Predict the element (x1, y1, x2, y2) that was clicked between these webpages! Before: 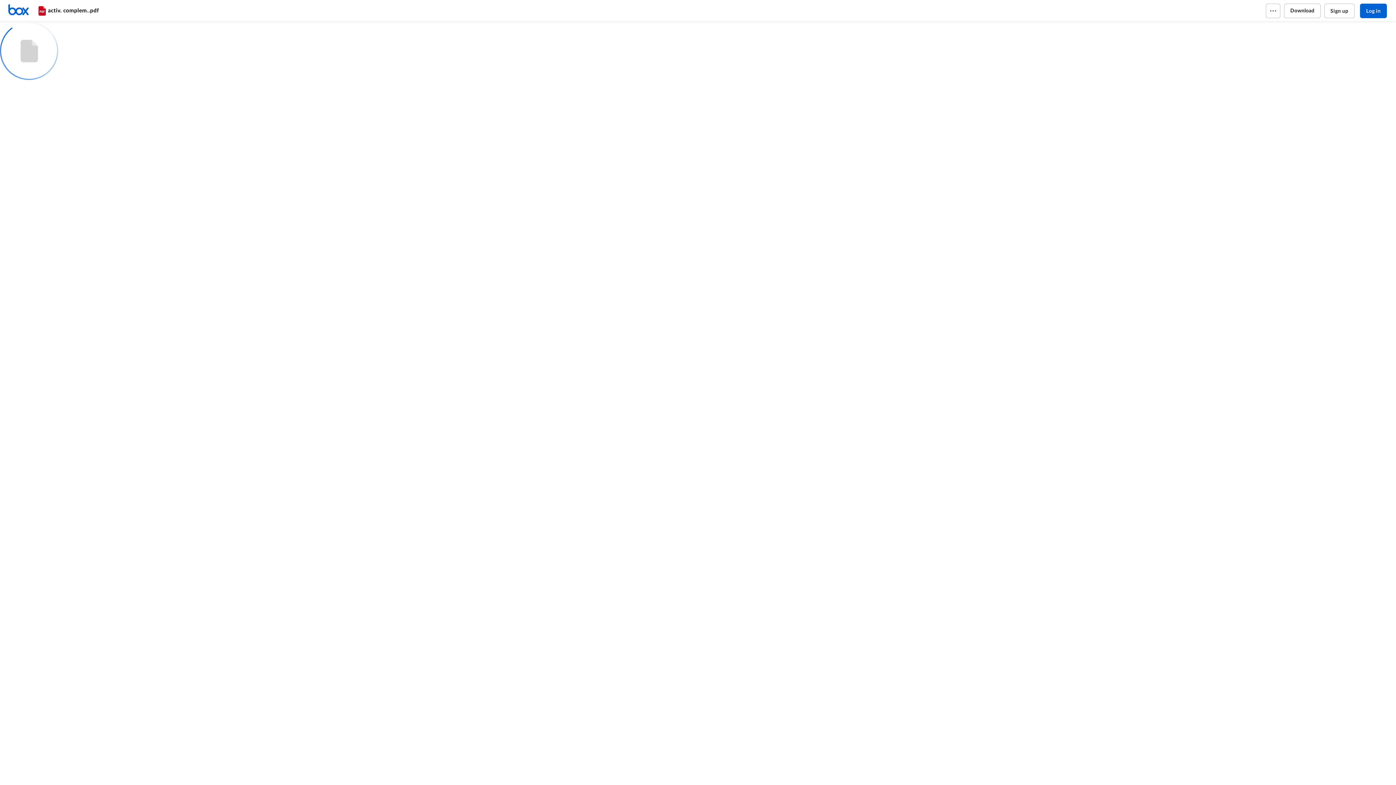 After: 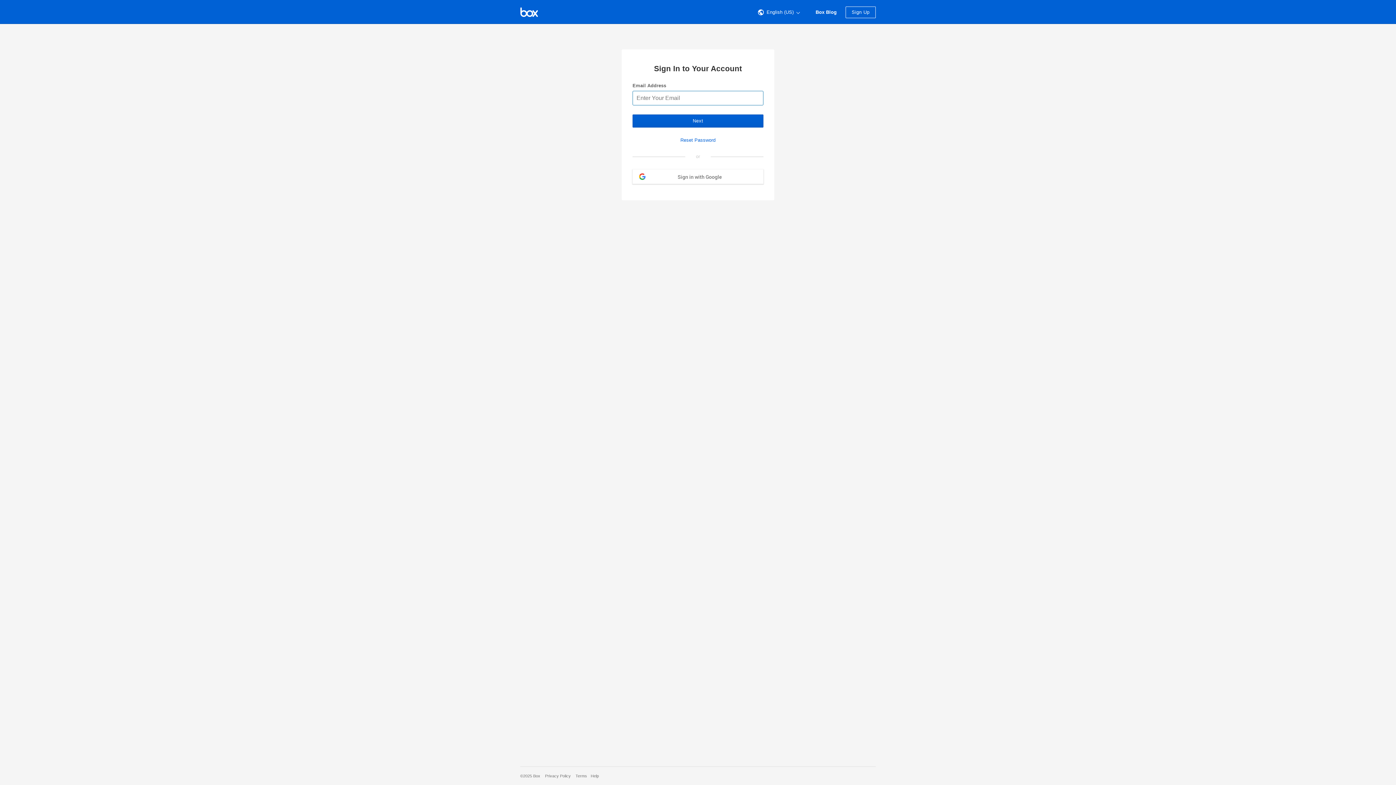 Action: label: Home bbox: (7, 3, 36, 17)